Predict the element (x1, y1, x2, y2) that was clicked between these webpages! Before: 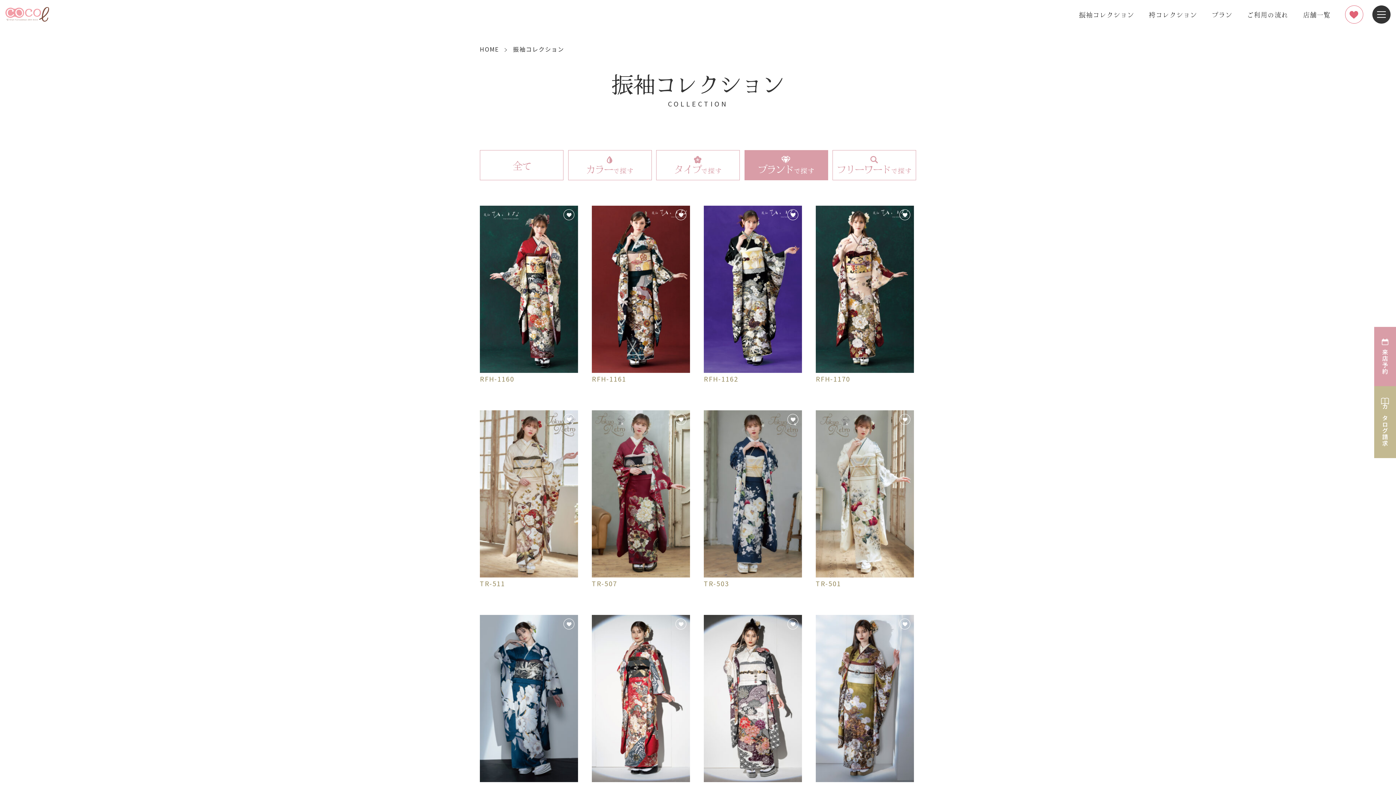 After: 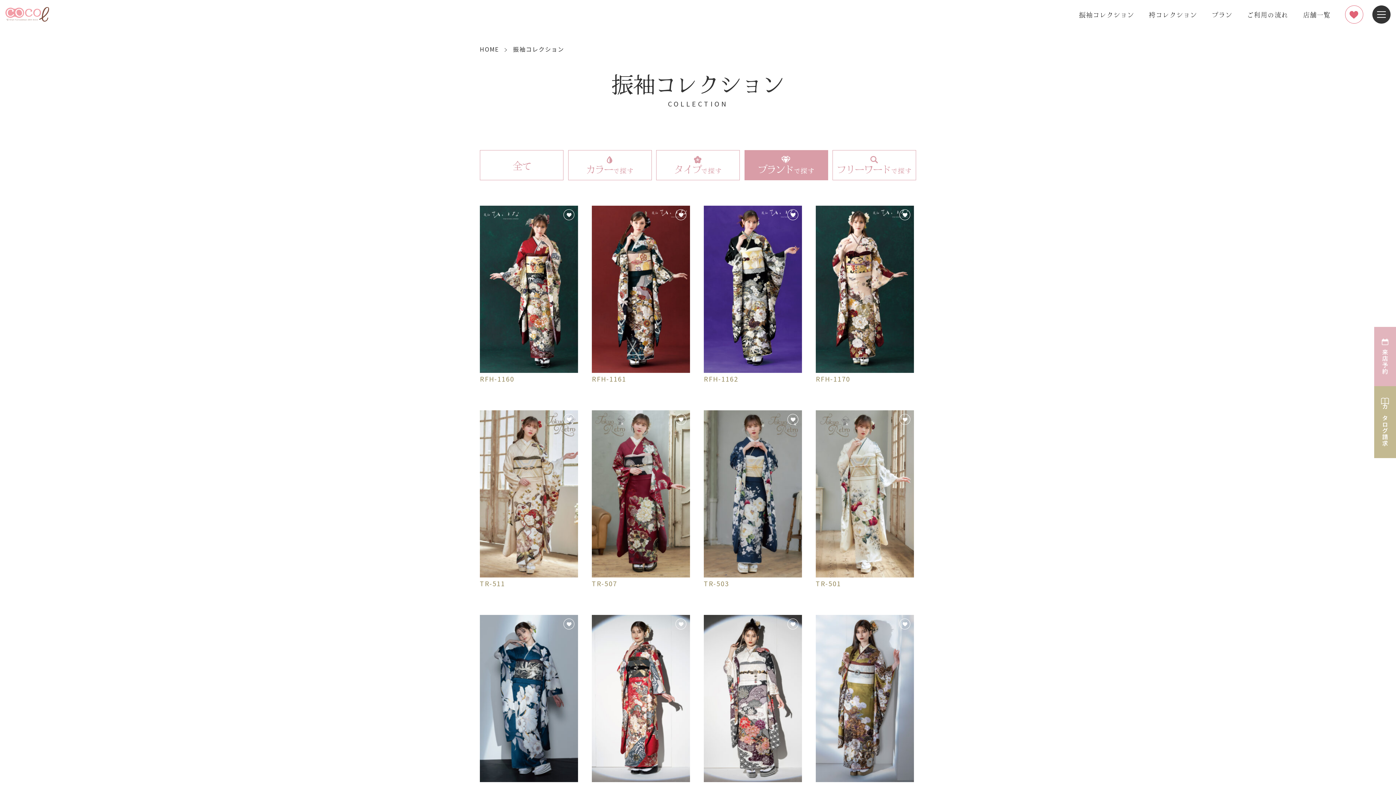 Action: label: 来店予約 bbox: (1374, 327, 1396, 386)